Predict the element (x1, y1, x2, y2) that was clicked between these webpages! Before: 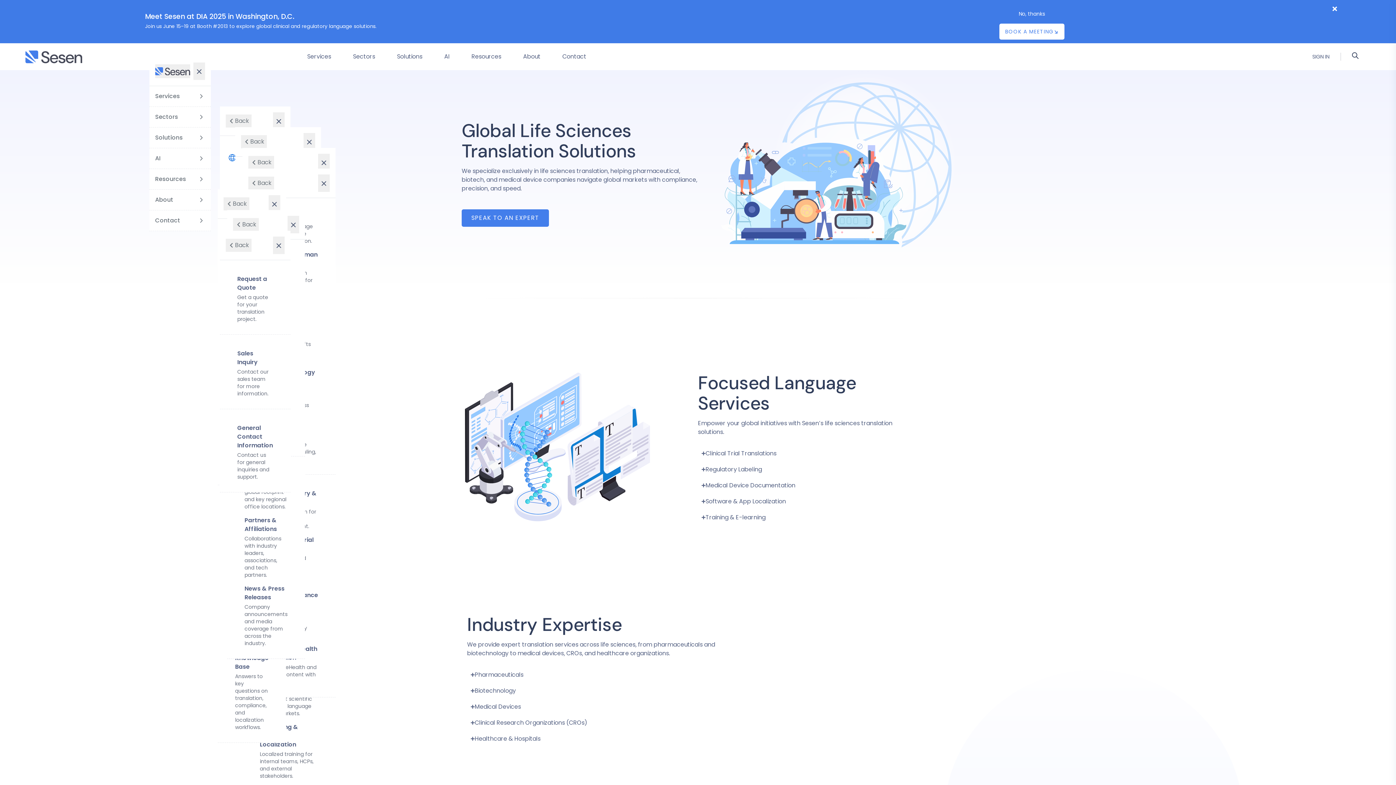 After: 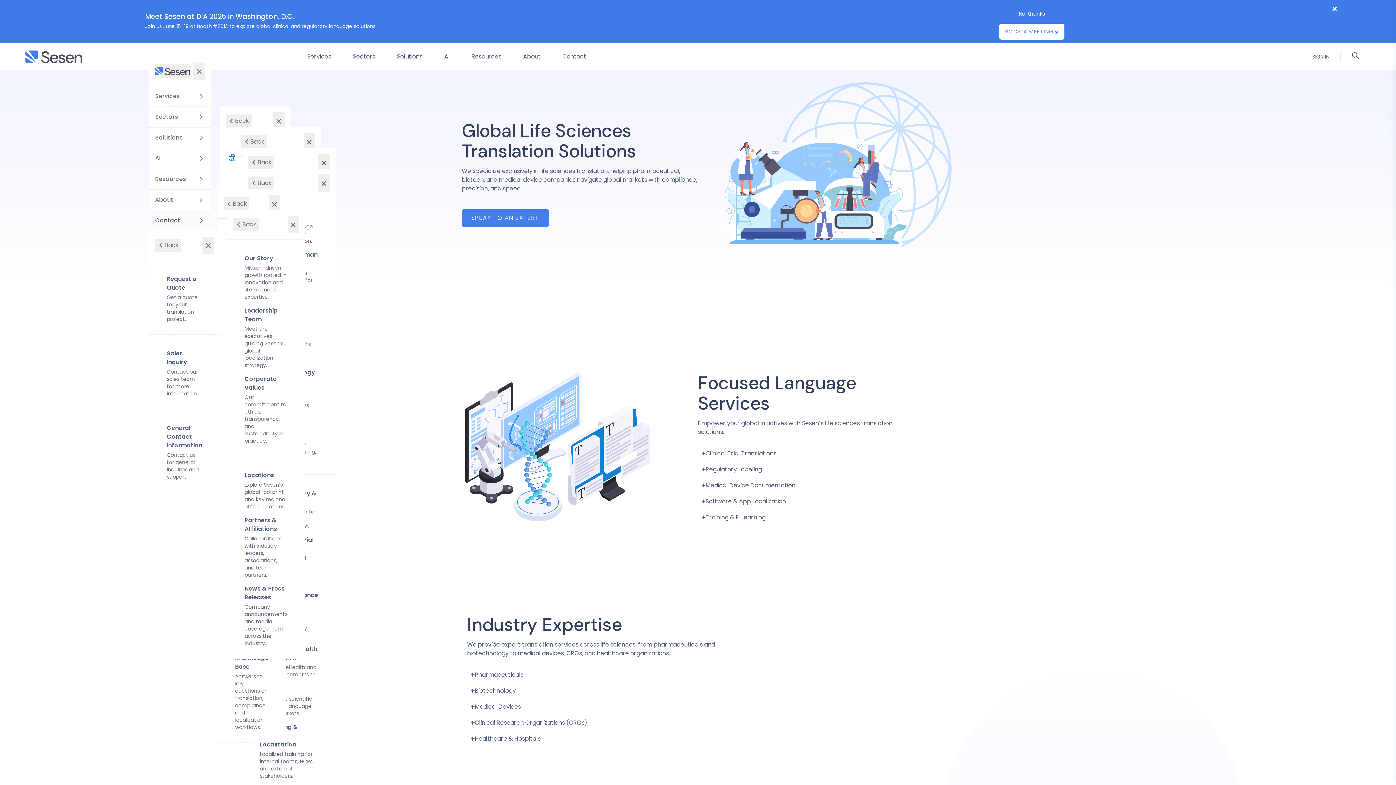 Action: bbox: (149, 210, 210, 230) label: Contact